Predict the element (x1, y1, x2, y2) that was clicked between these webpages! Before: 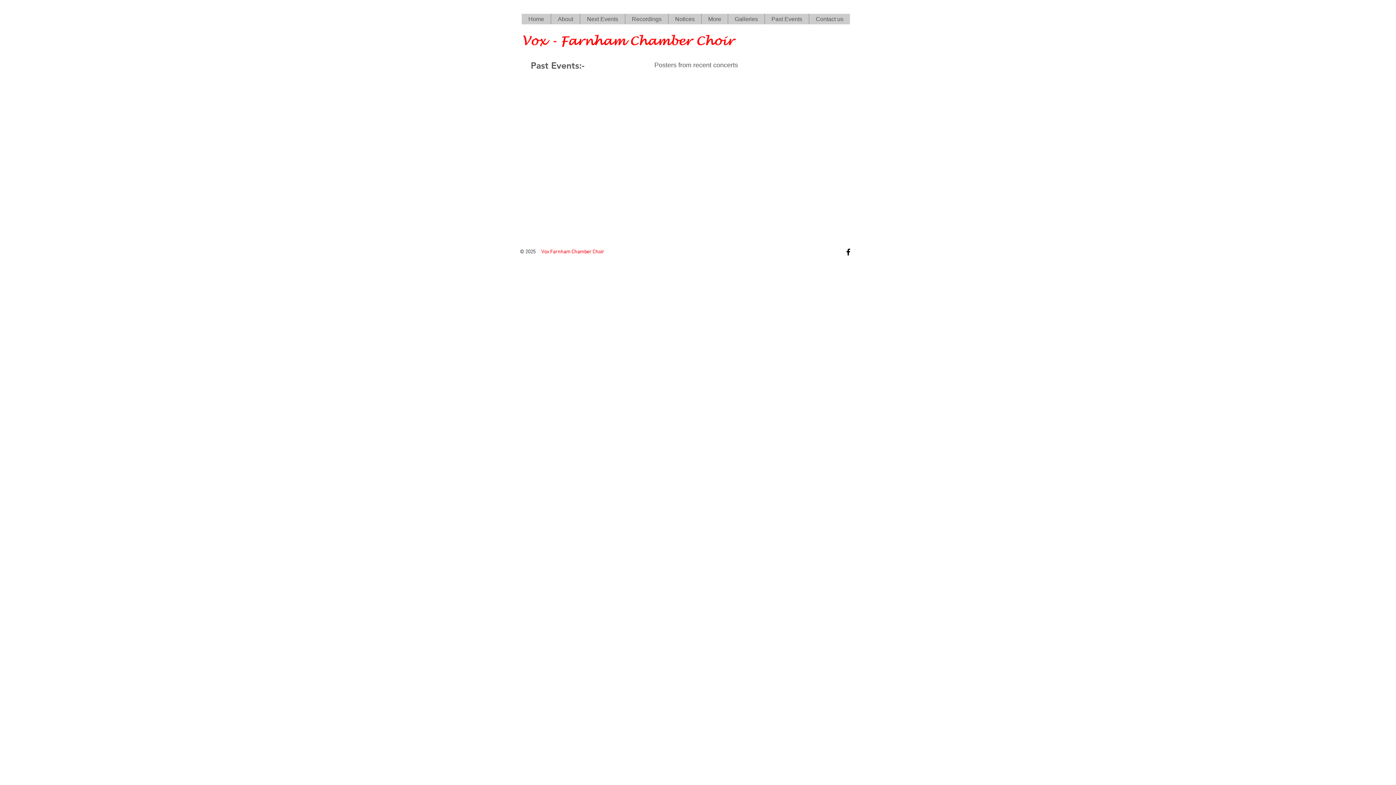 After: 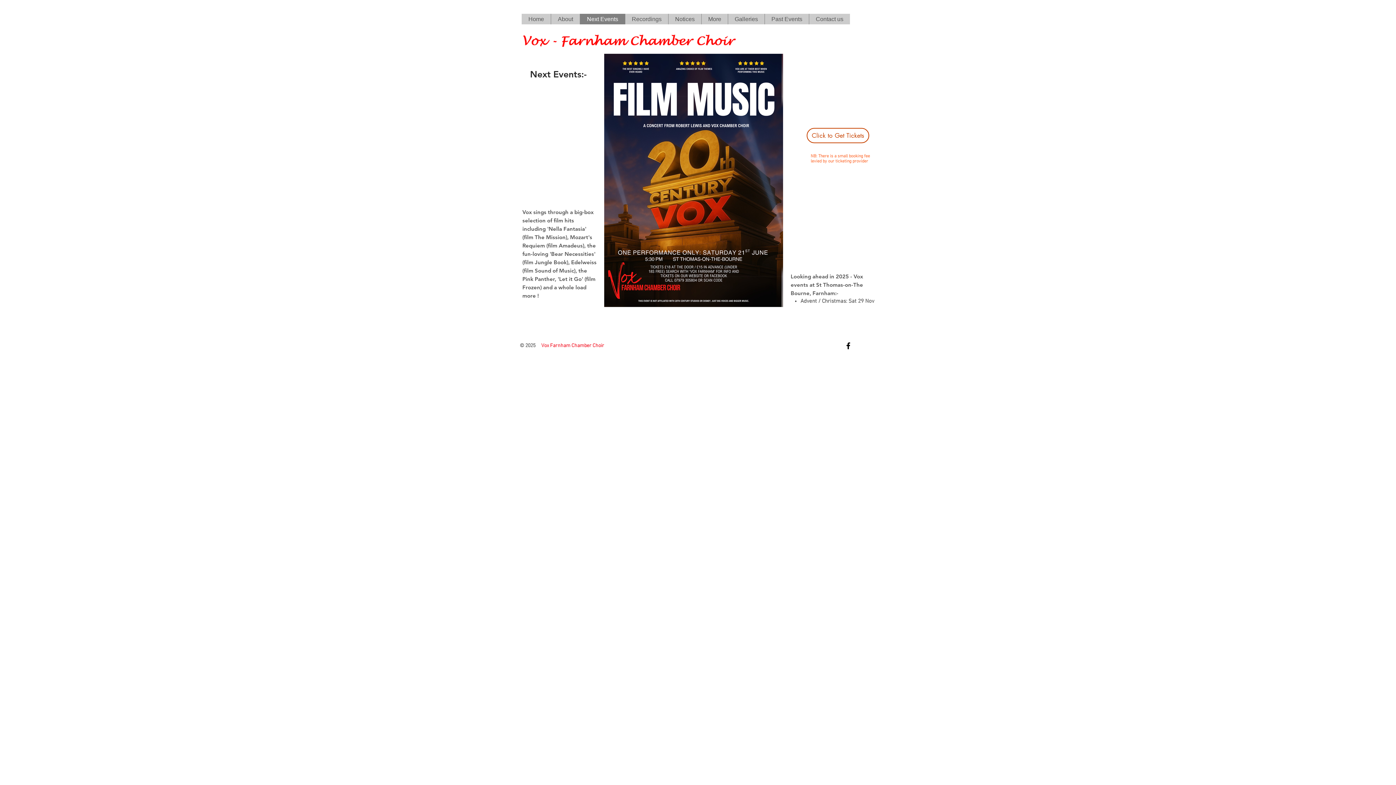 Action: bbox: (580, 13, 625, 24) label: Next Events